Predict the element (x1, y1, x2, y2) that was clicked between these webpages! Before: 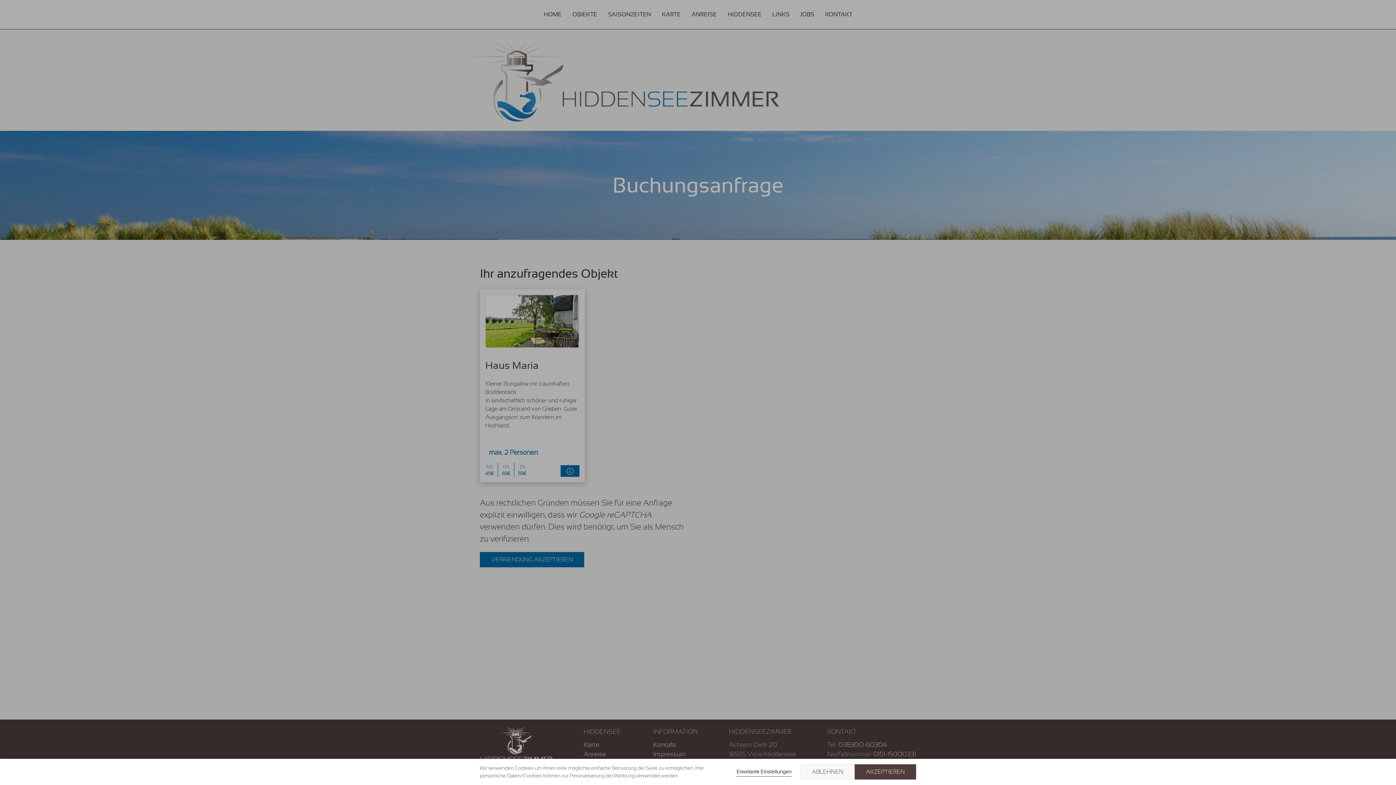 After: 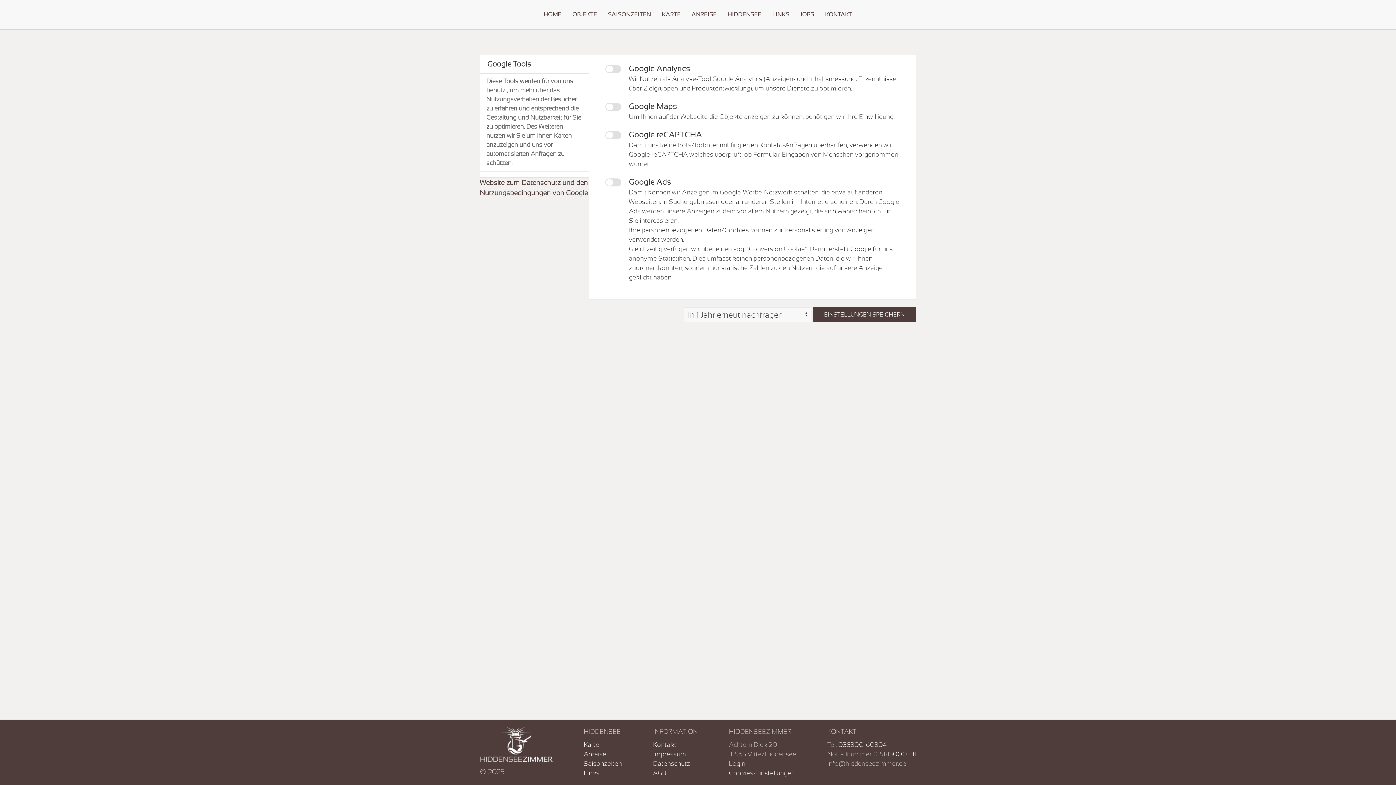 Action: bbox: (736, 767, 791, 777) label: Erweiterte Einstellungen